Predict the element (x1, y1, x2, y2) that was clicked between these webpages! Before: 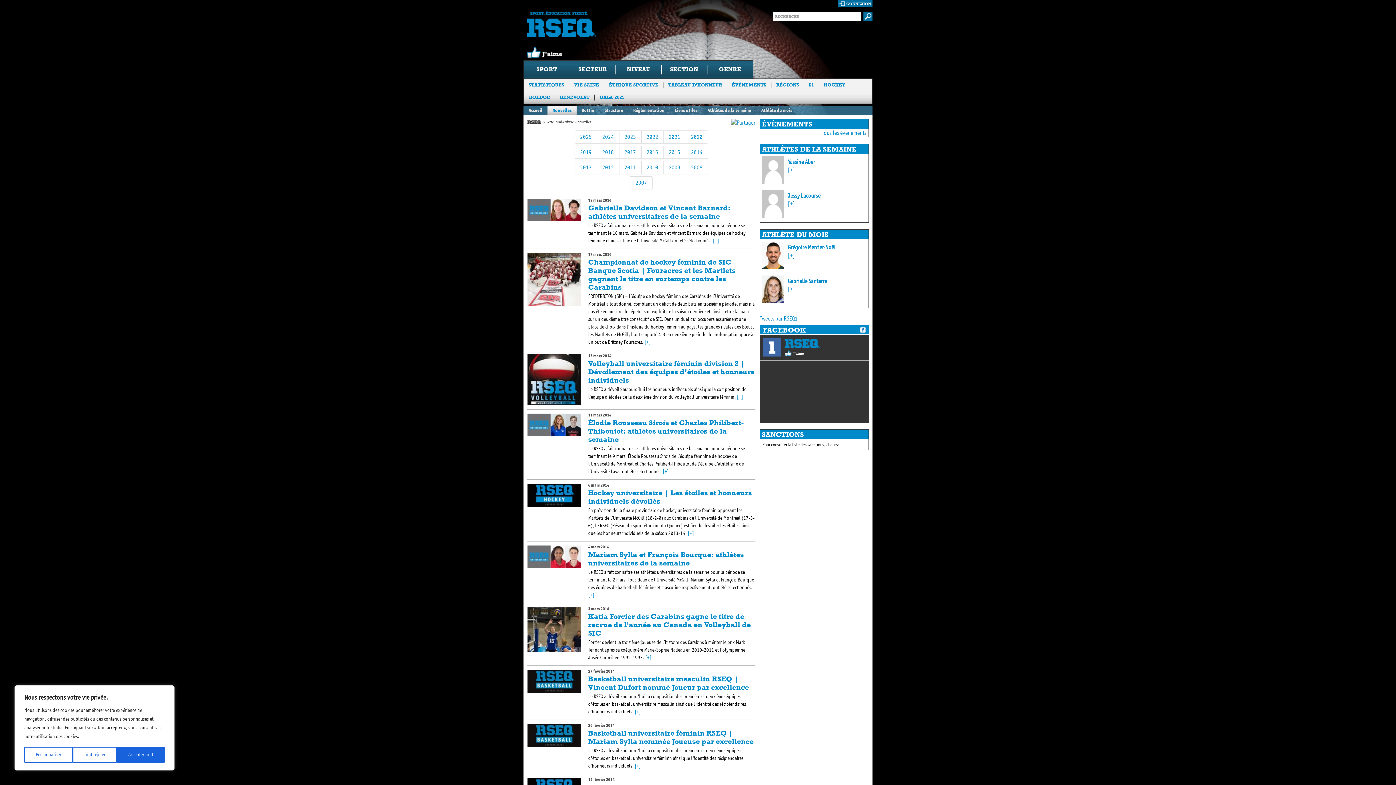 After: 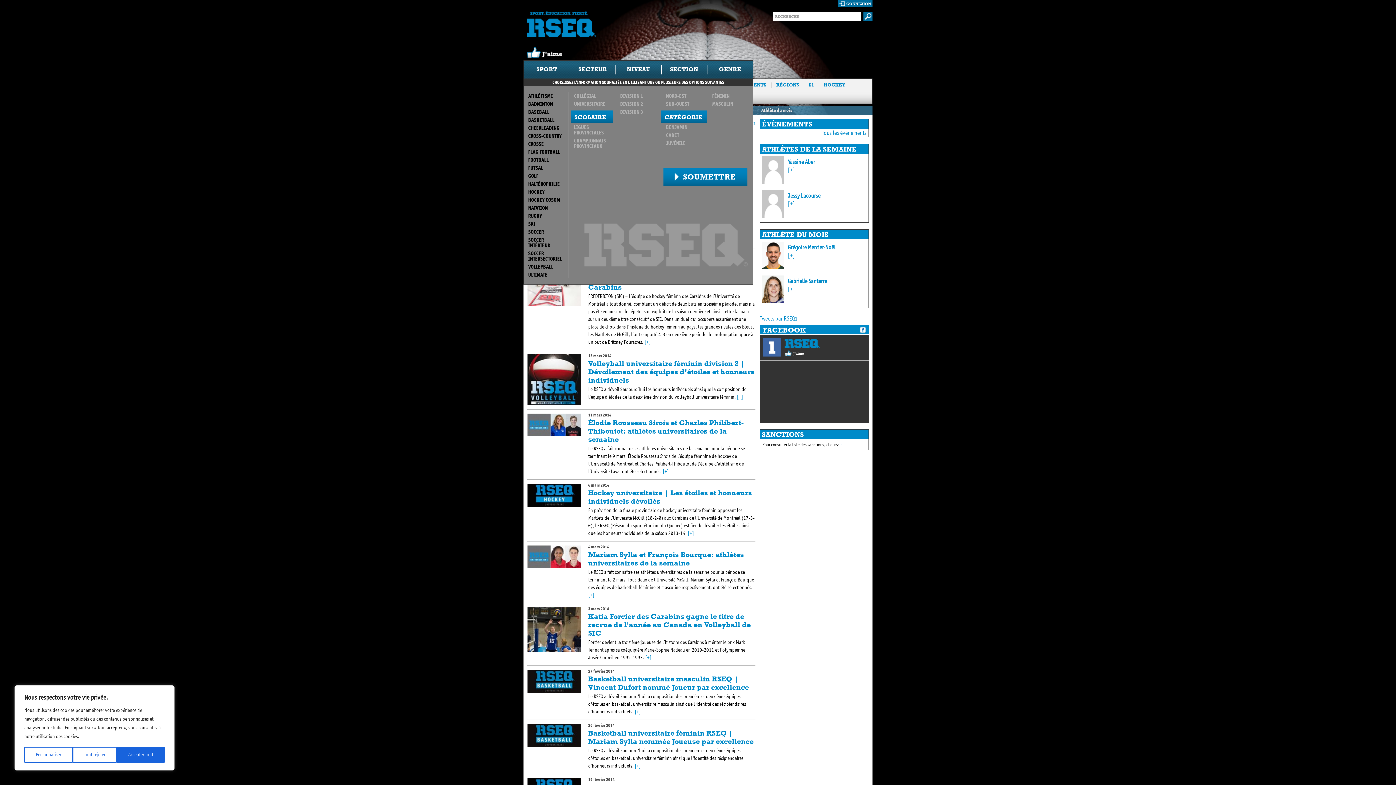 Action: label: NIVEAU bbox: (615, 60, 661, 78)